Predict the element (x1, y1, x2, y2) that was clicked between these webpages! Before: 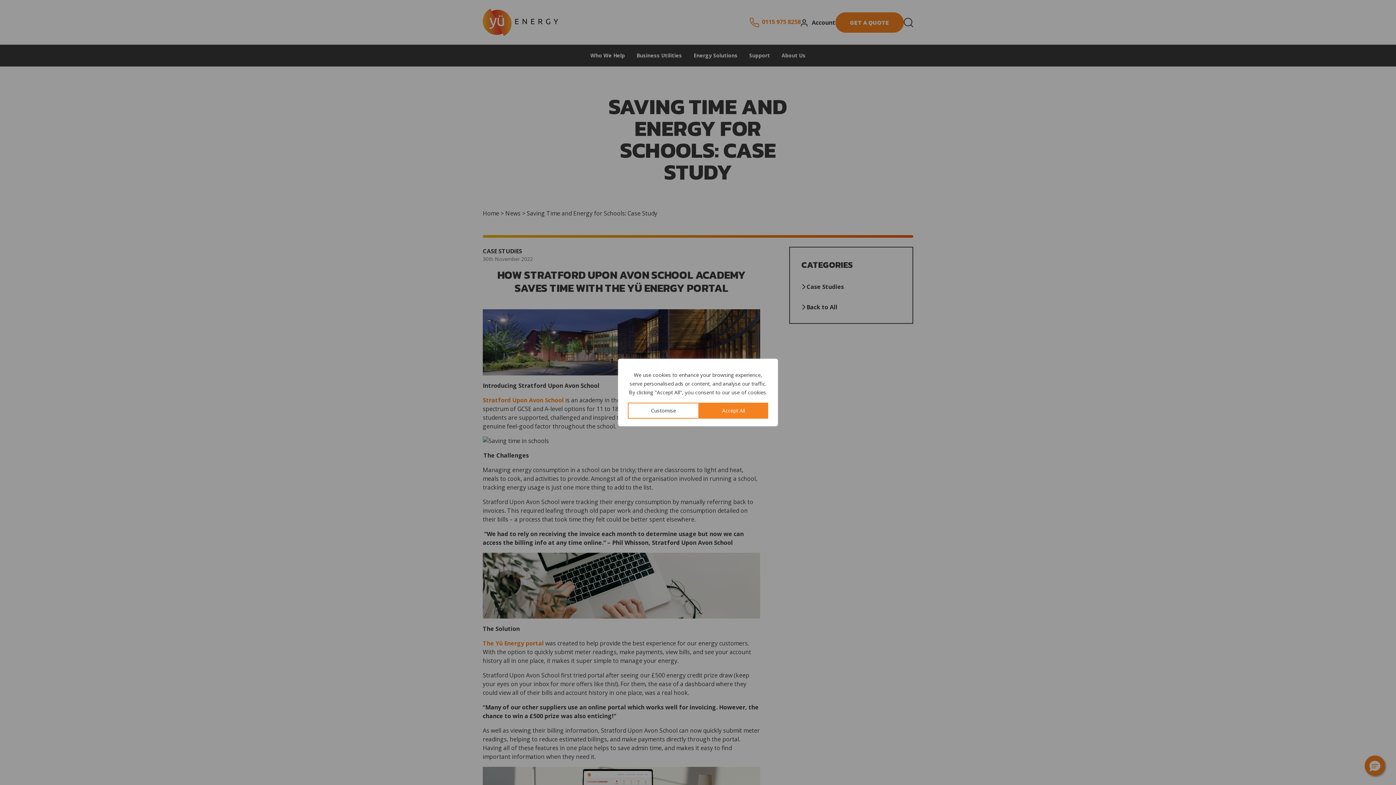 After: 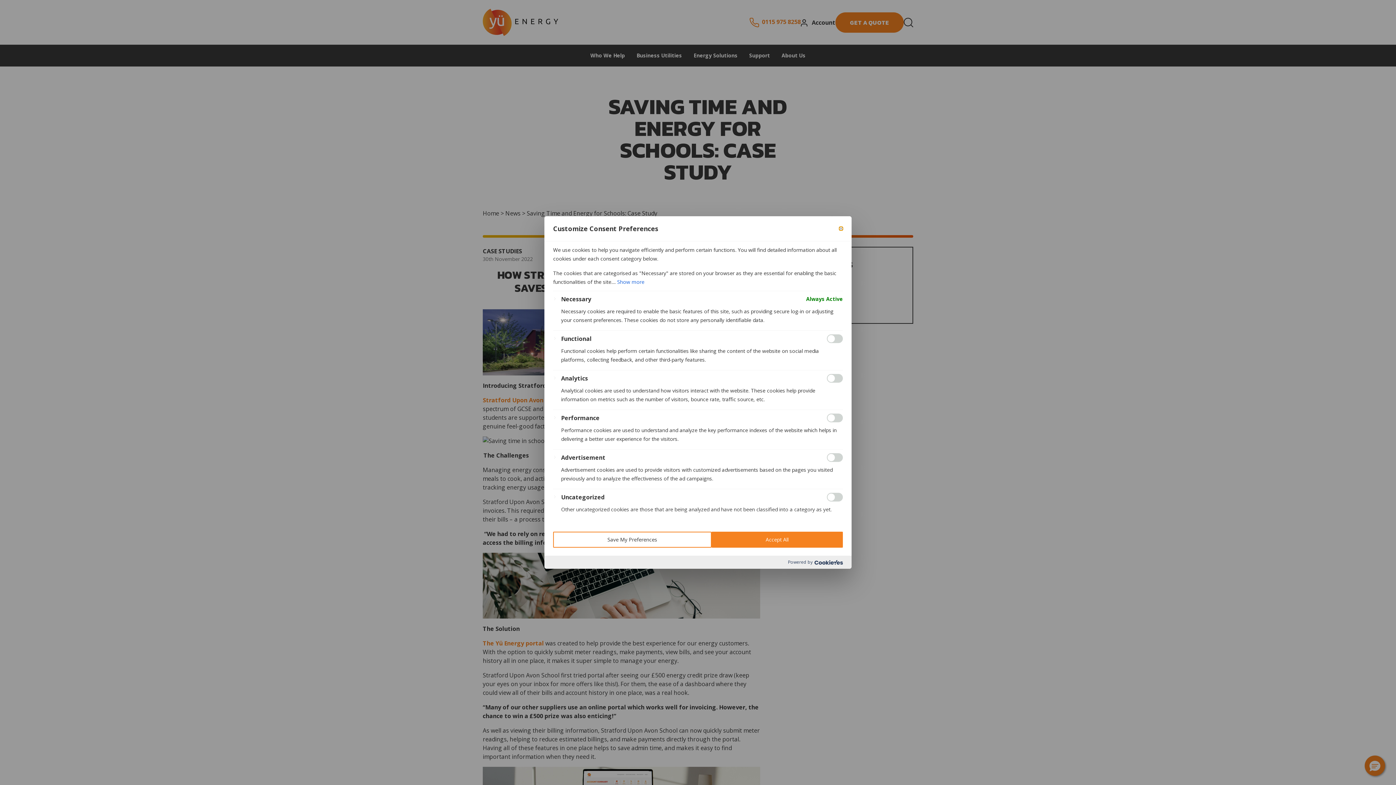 Action: bbox: (628, 402, 699, 418) label: Customise